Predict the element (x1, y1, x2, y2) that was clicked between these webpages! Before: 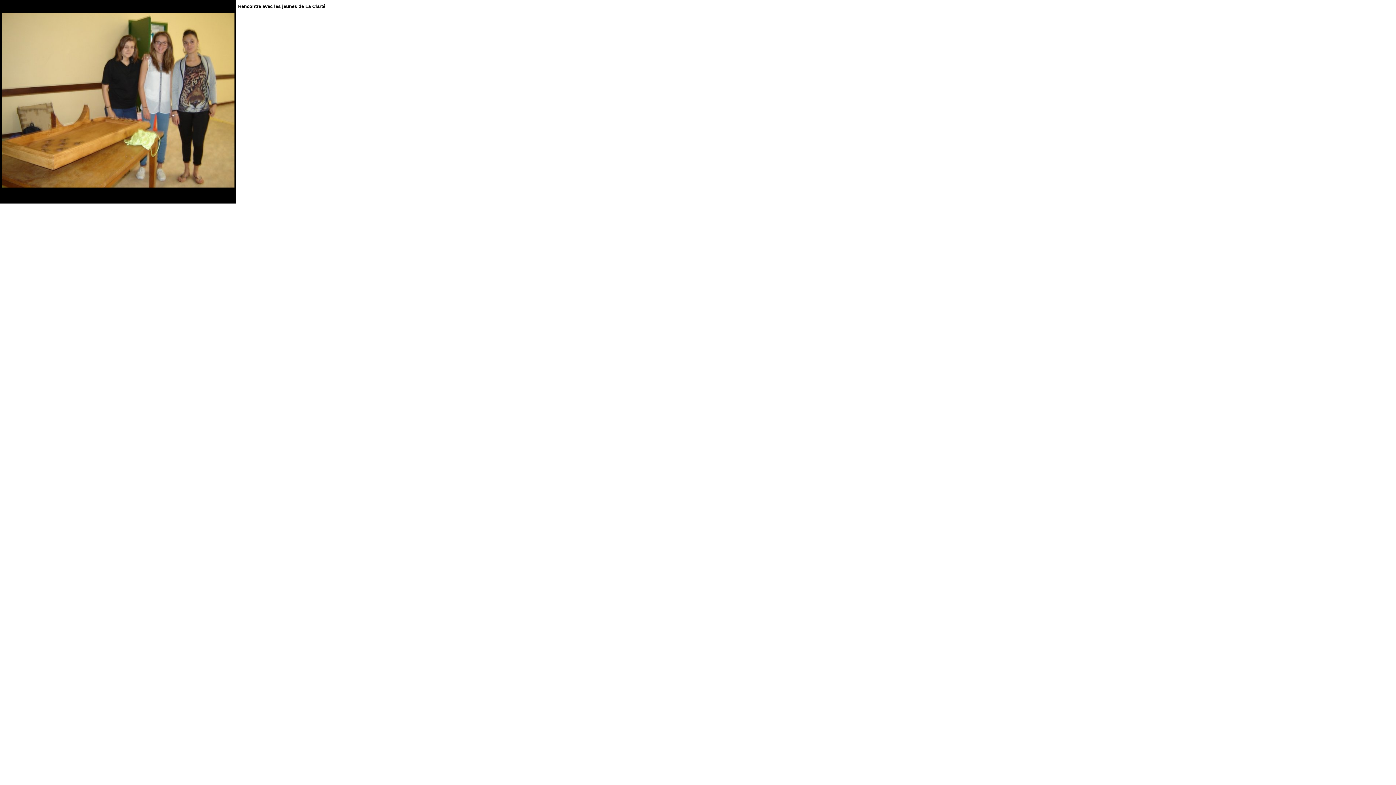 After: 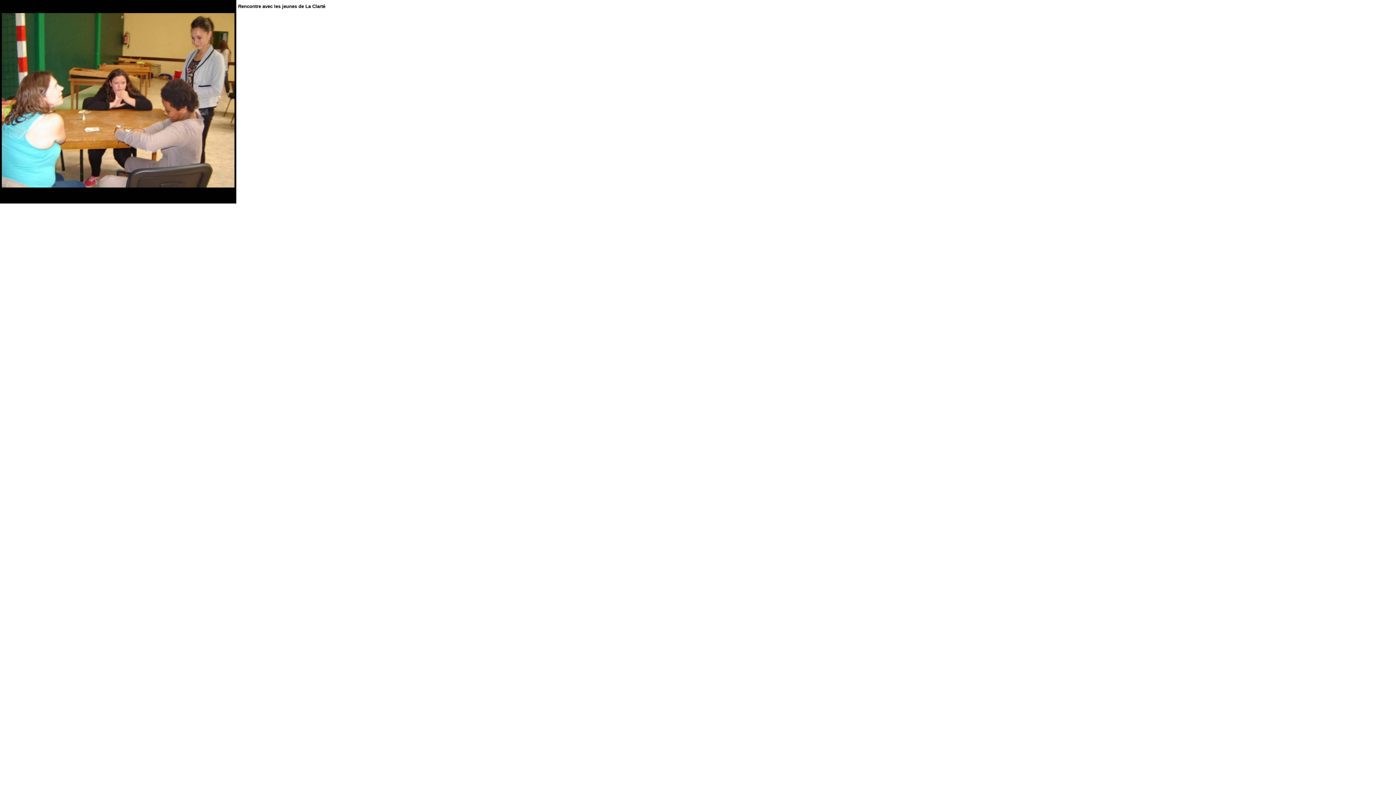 Action: bbox: (1, 183, 234, 188)